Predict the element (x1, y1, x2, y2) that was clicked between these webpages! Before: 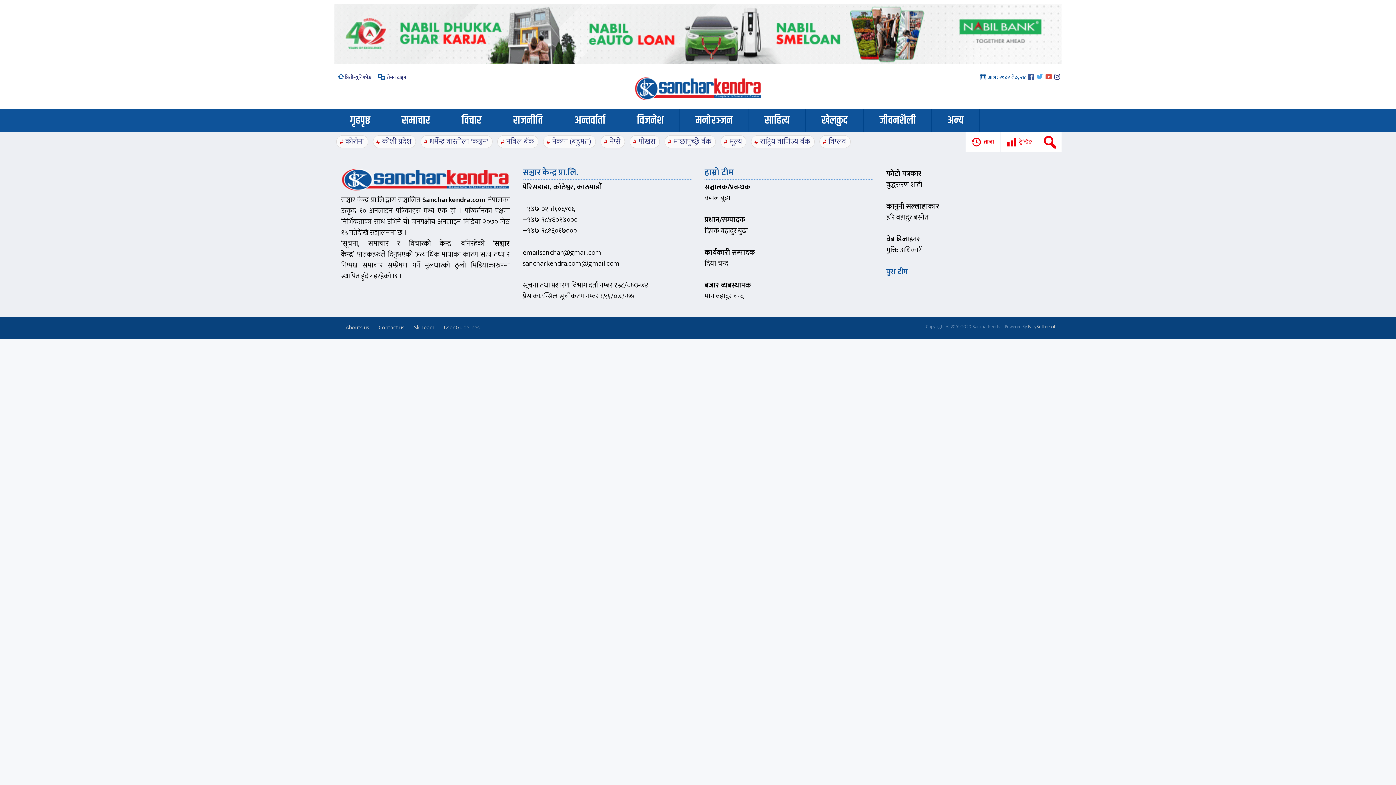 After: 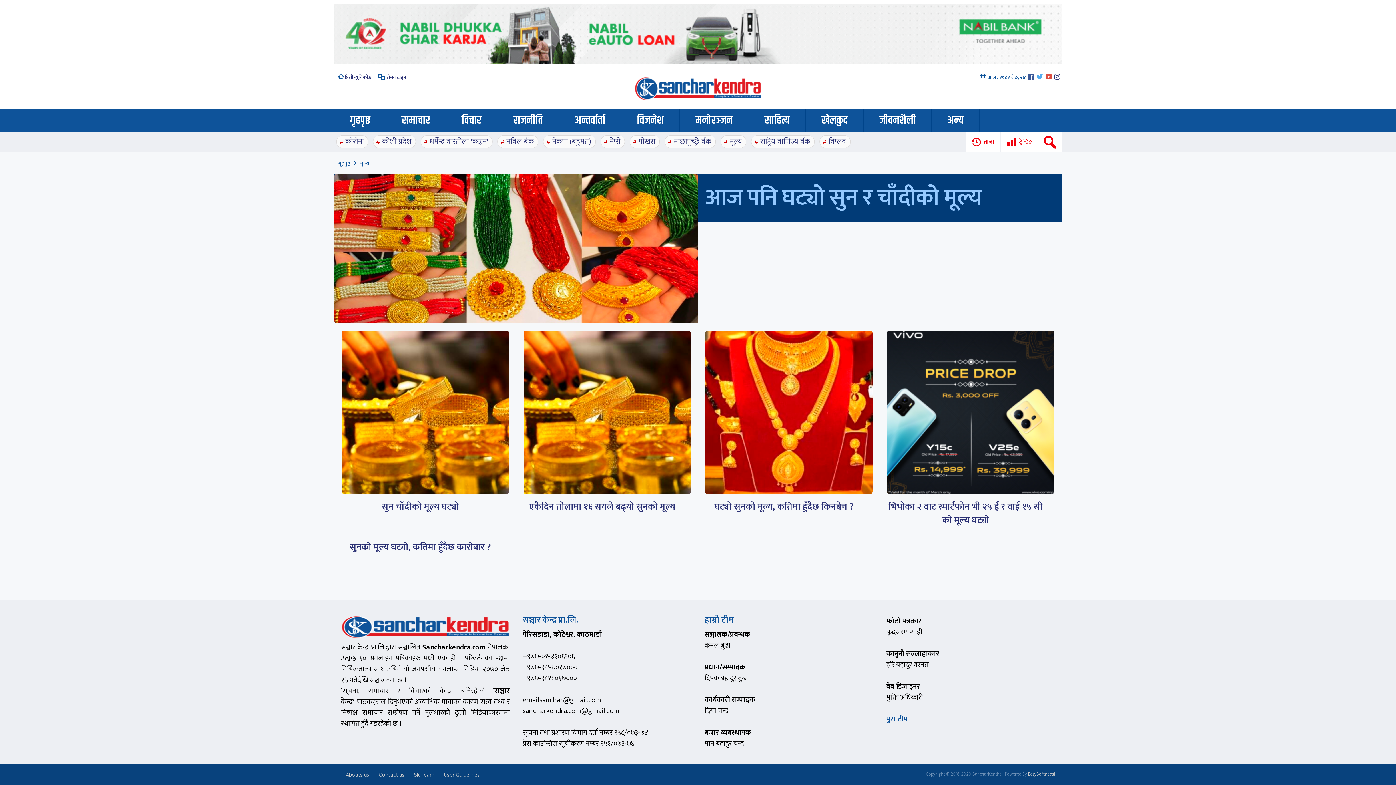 Action: bbox: (728, 133, 743, 149) label: मूल्य